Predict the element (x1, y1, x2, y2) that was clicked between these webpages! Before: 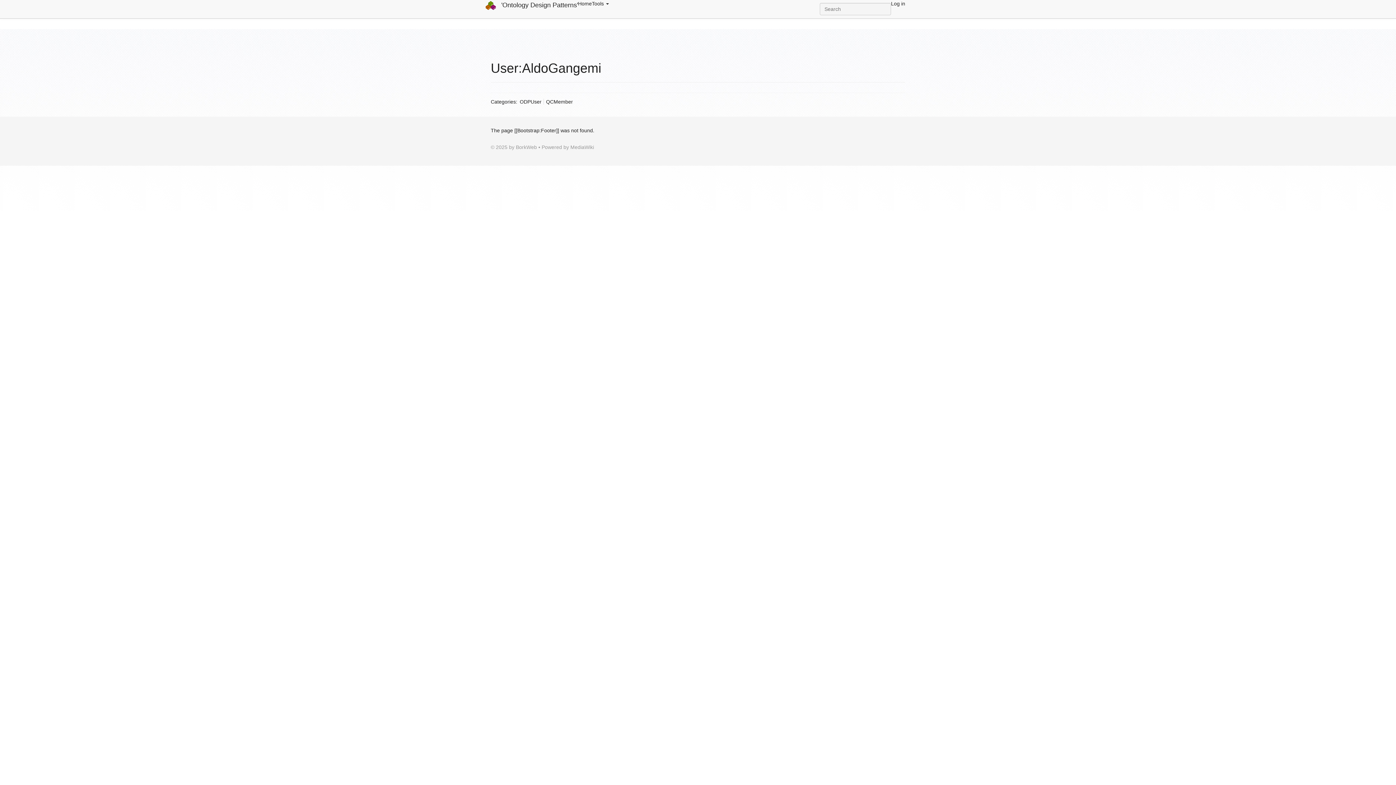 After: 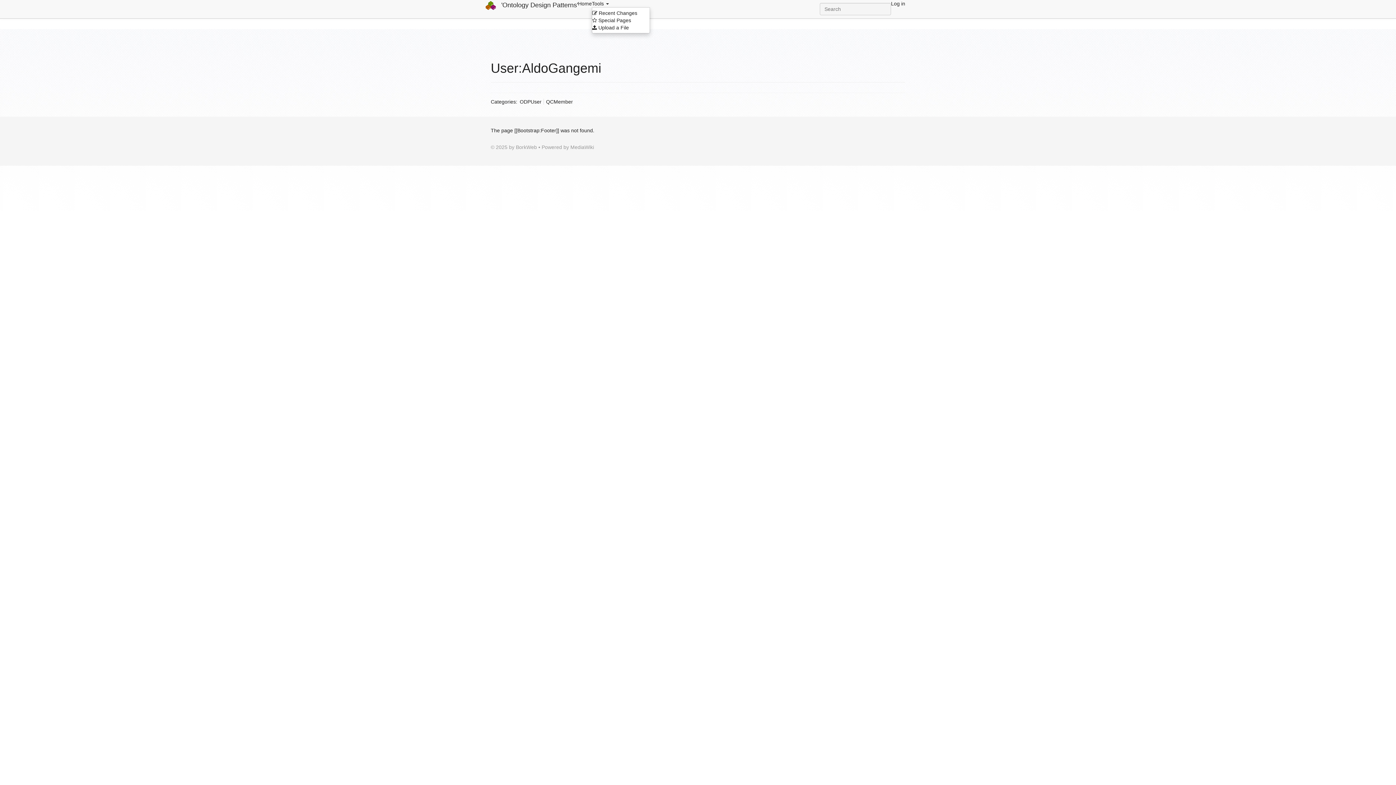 Action: label: Tools  bbox: (592, 0, 609, 7)